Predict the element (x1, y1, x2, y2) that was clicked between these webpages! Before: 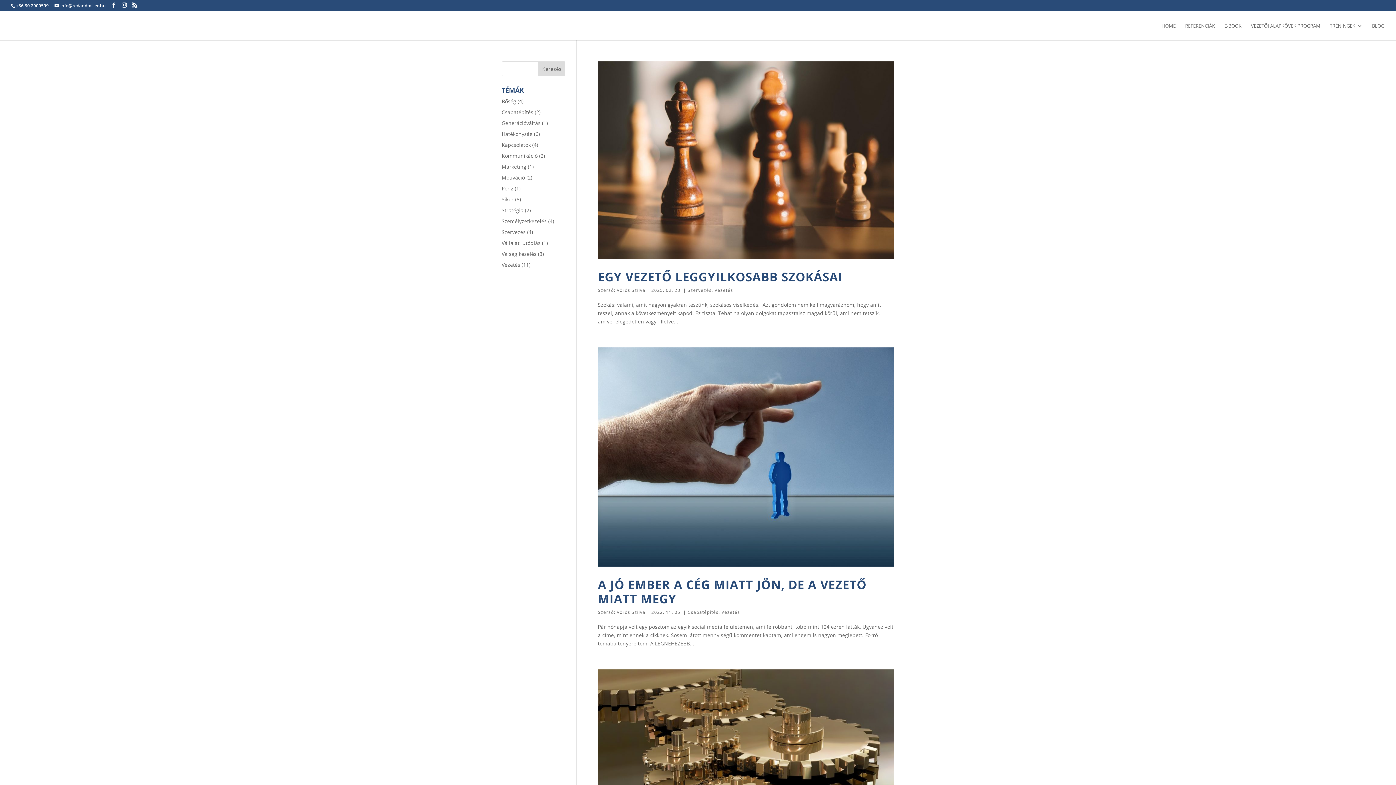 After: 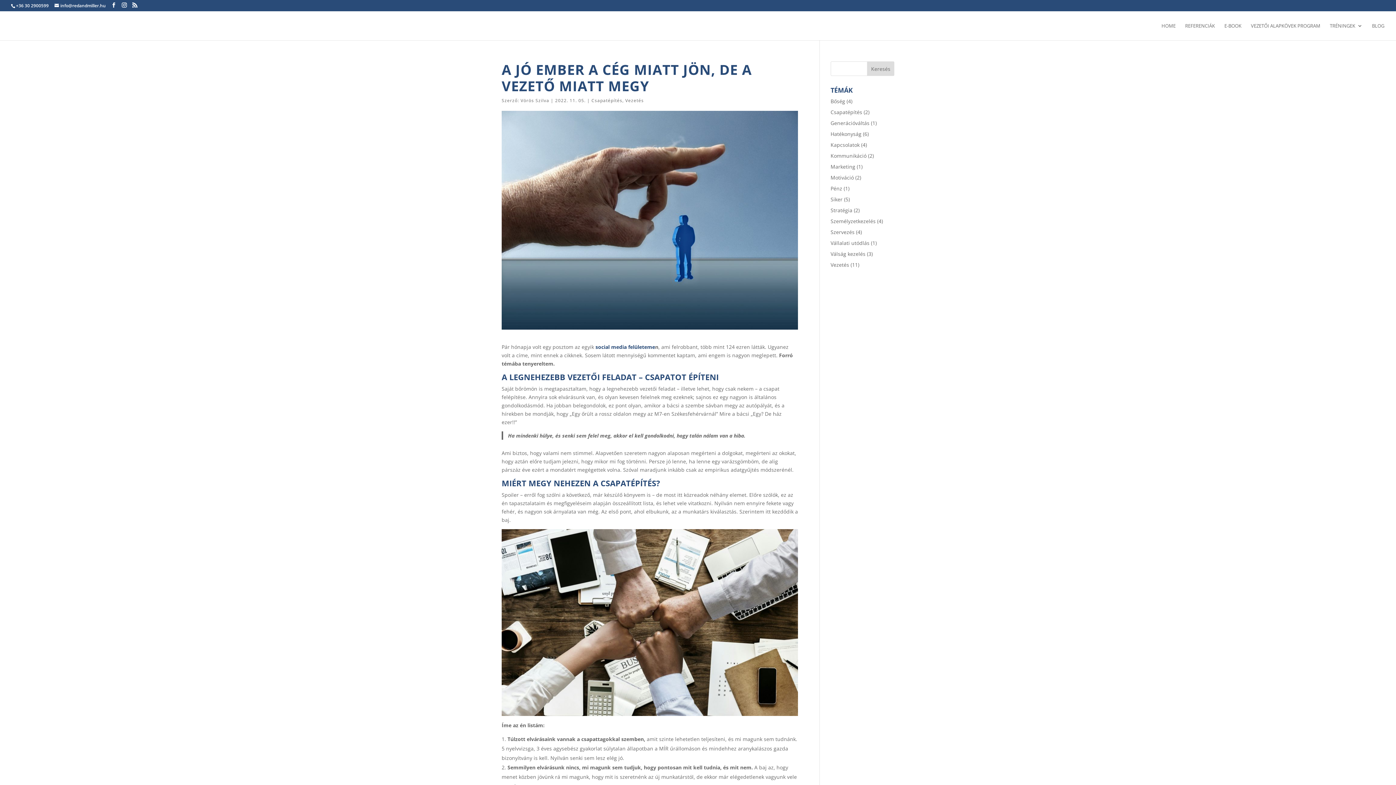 Action: bbox: (598, 347, 894, 566)